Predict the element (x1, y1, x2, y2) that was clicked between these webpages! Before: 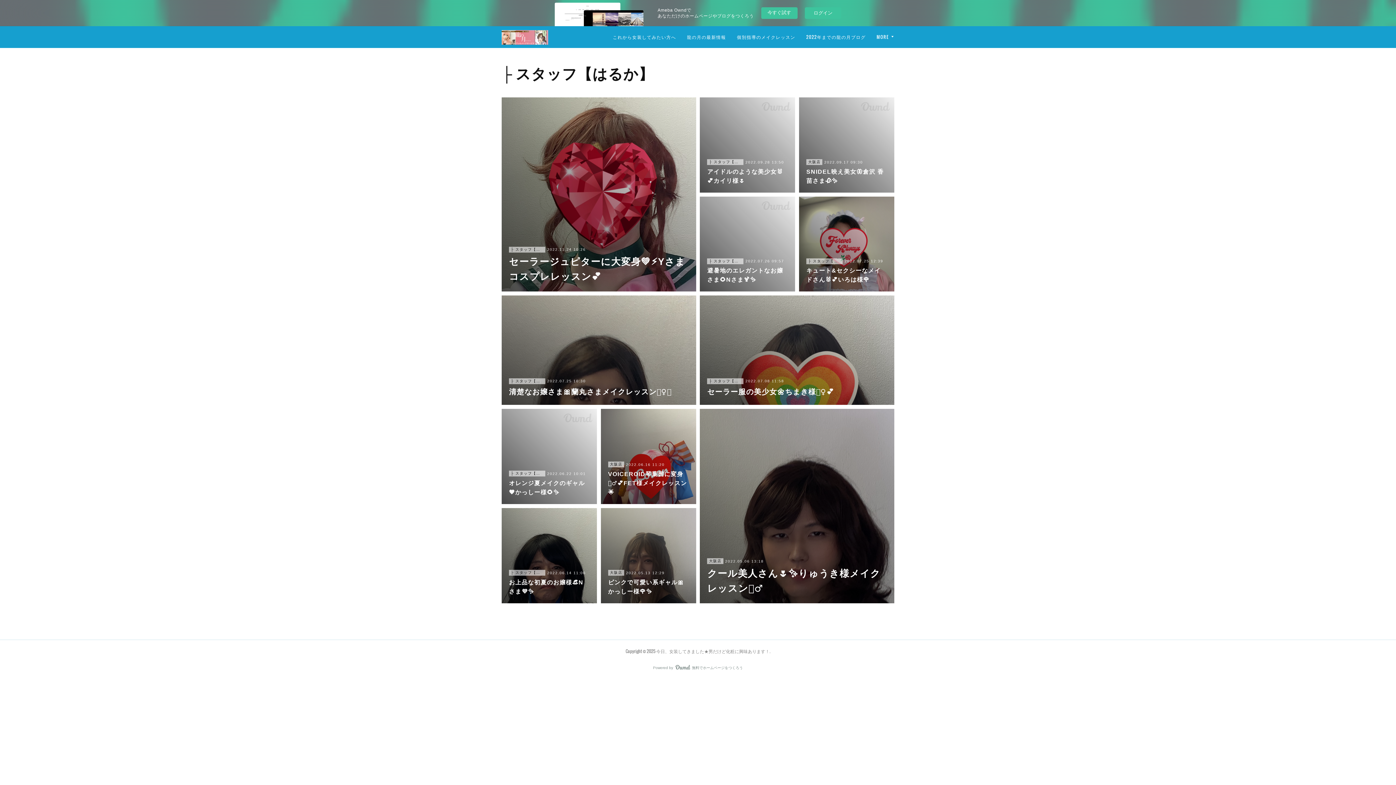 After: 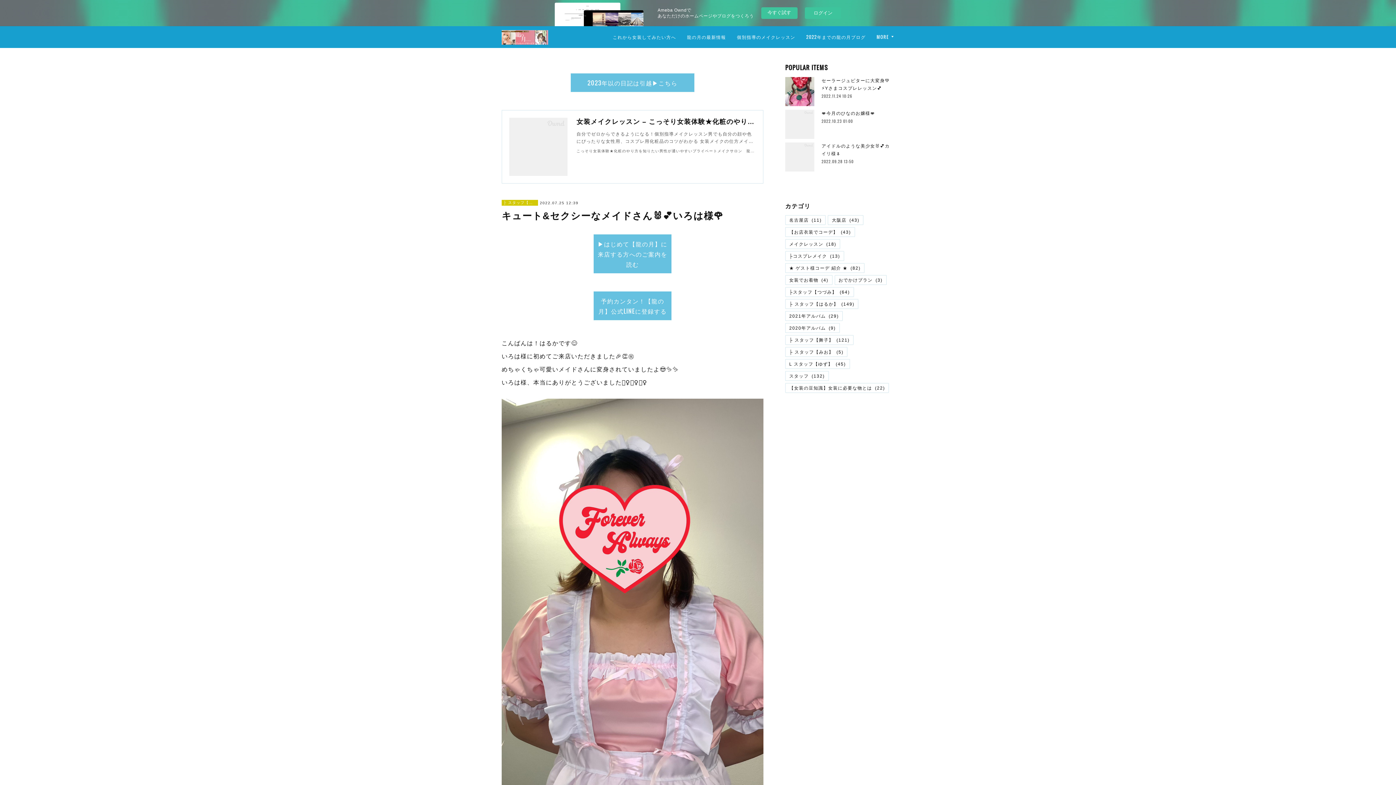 Action: label: ├ スタッフ【はるか】2022.07.25 12:39
キュート&セクシーなメイドさん🐰💕いろは様🌹 bbox: (799, 196, 894, 291)